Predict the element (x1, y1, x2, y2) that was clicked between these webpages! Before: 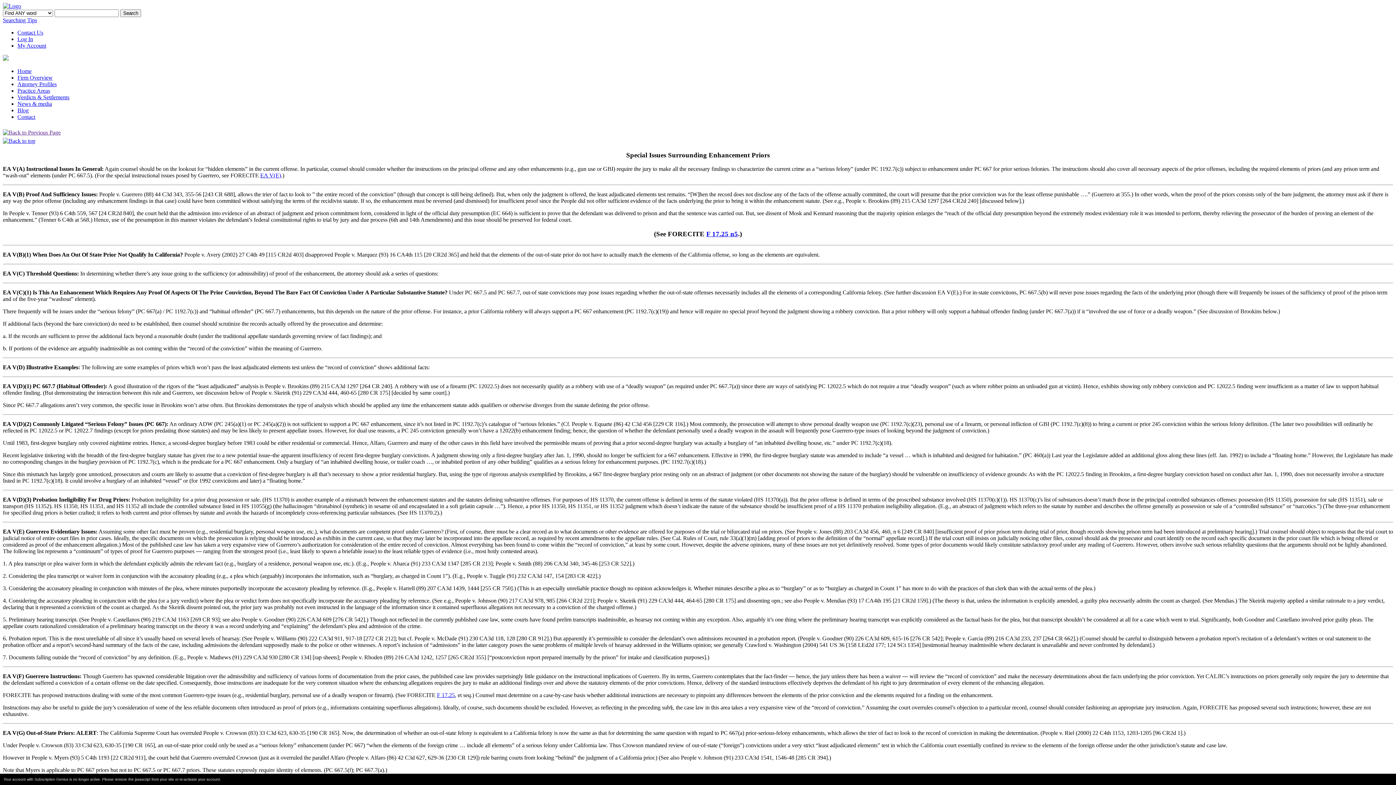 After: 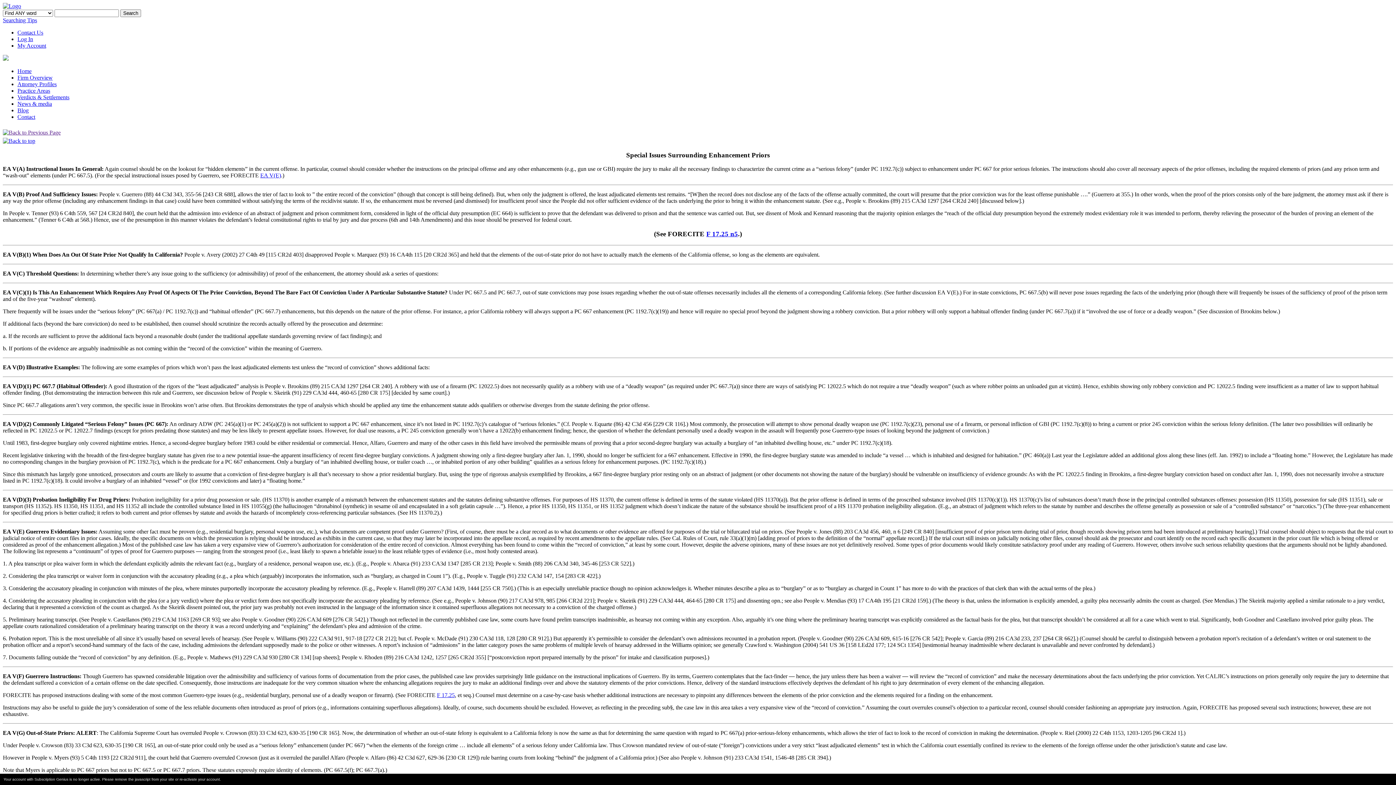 Action: bbox: (706, 230, 738, 237) label: F 17.25 n5